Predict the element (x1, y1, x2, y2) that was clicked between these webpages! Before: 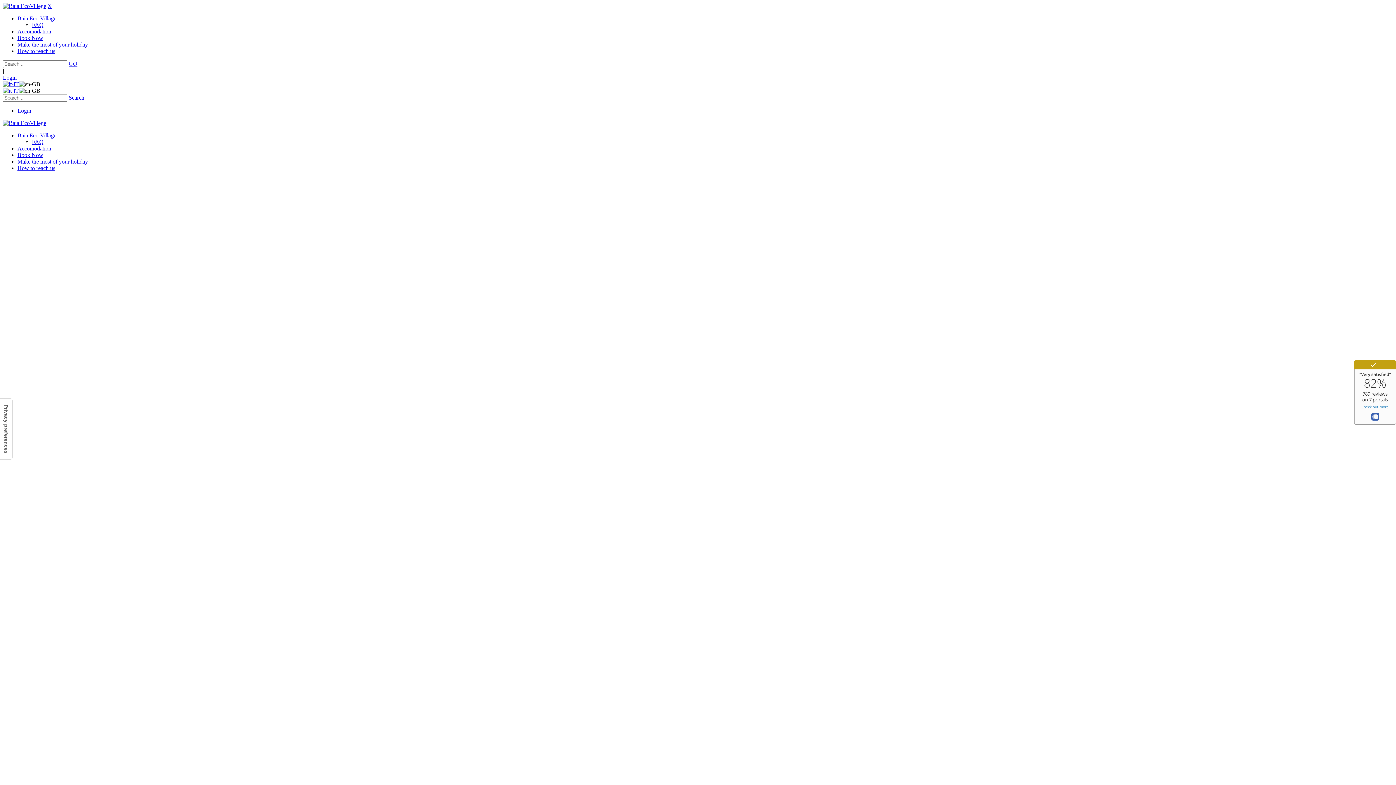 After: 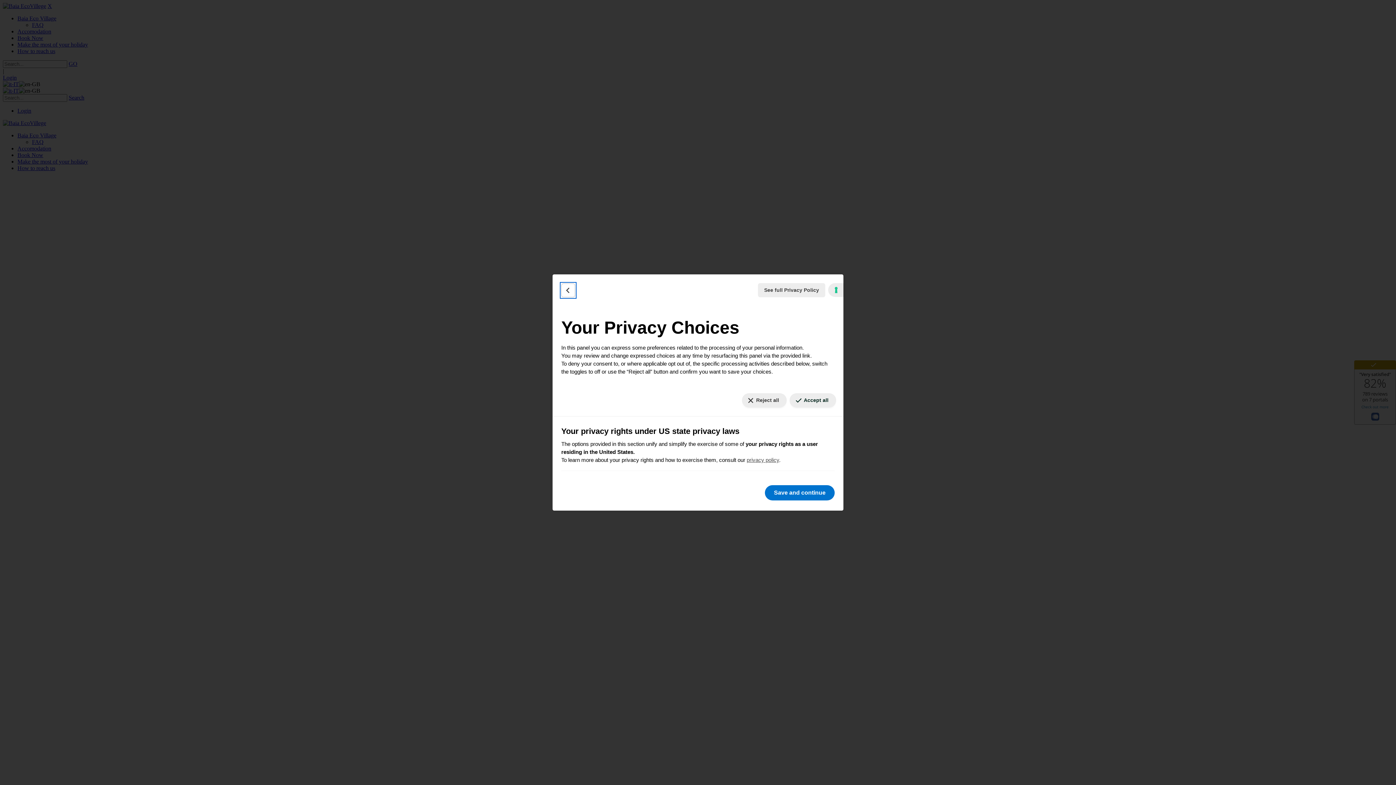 Action: bbox: (0, 398, 12, 459) label: Your consent preferences for tracking technologies